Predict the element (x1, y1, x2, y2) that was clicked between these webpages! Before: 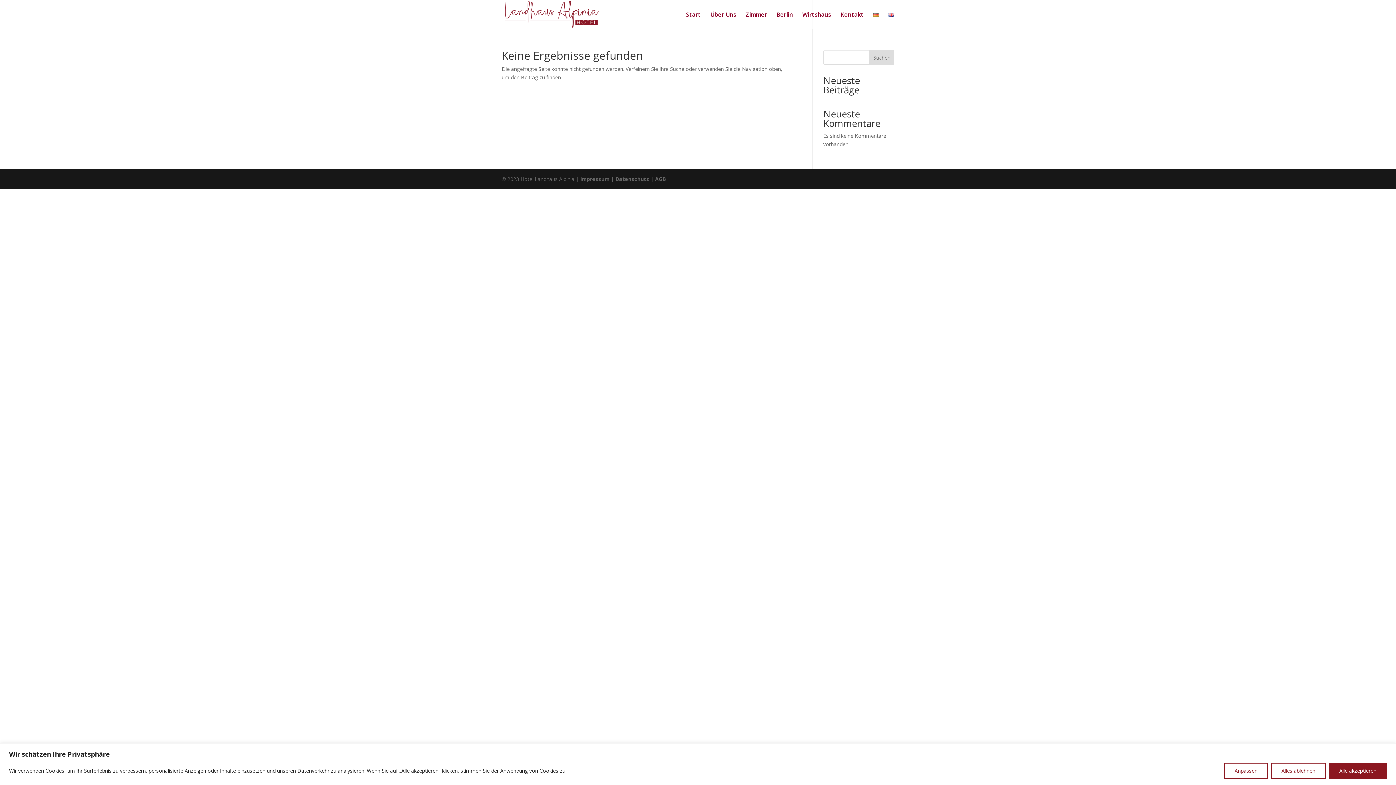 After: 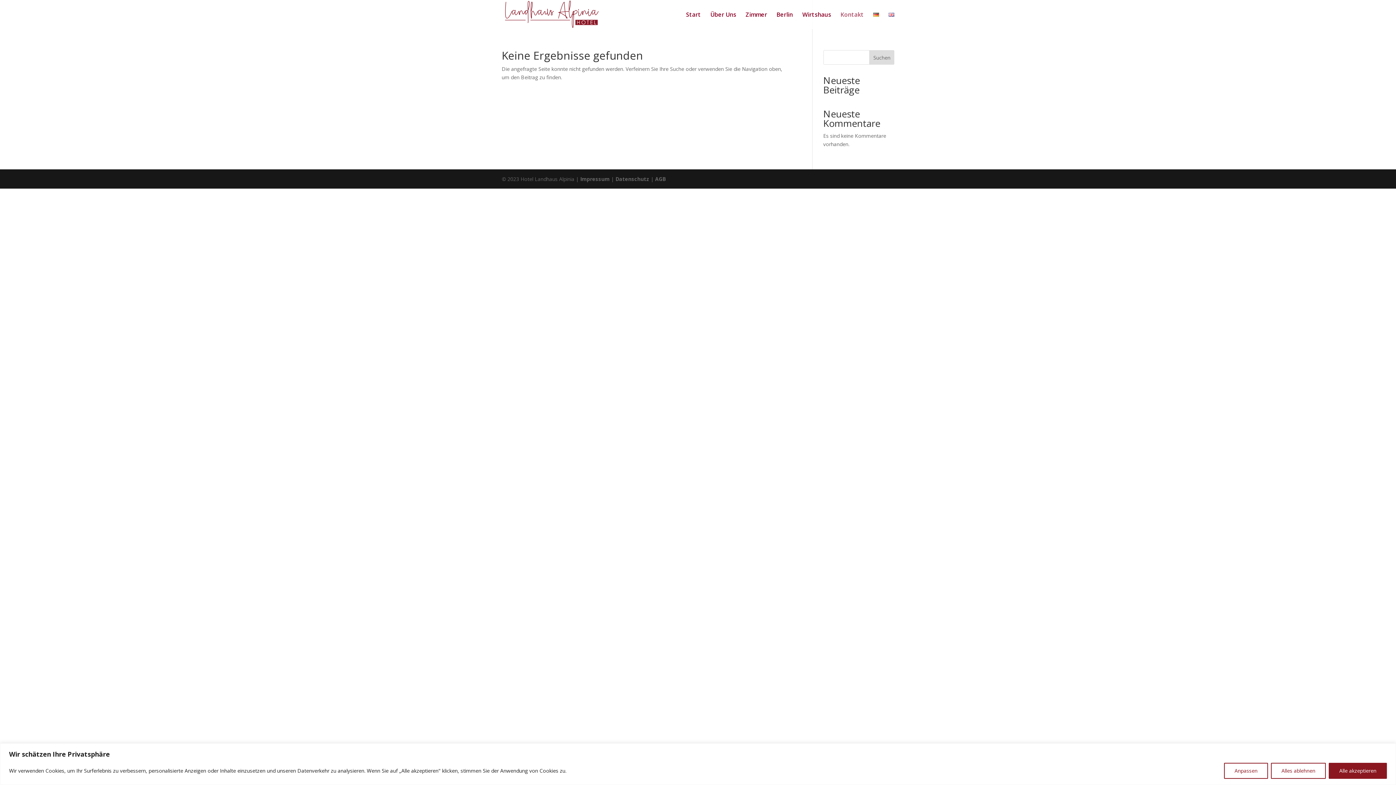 Action: bbox: (840, 12, 864, 29) label: Kontakt